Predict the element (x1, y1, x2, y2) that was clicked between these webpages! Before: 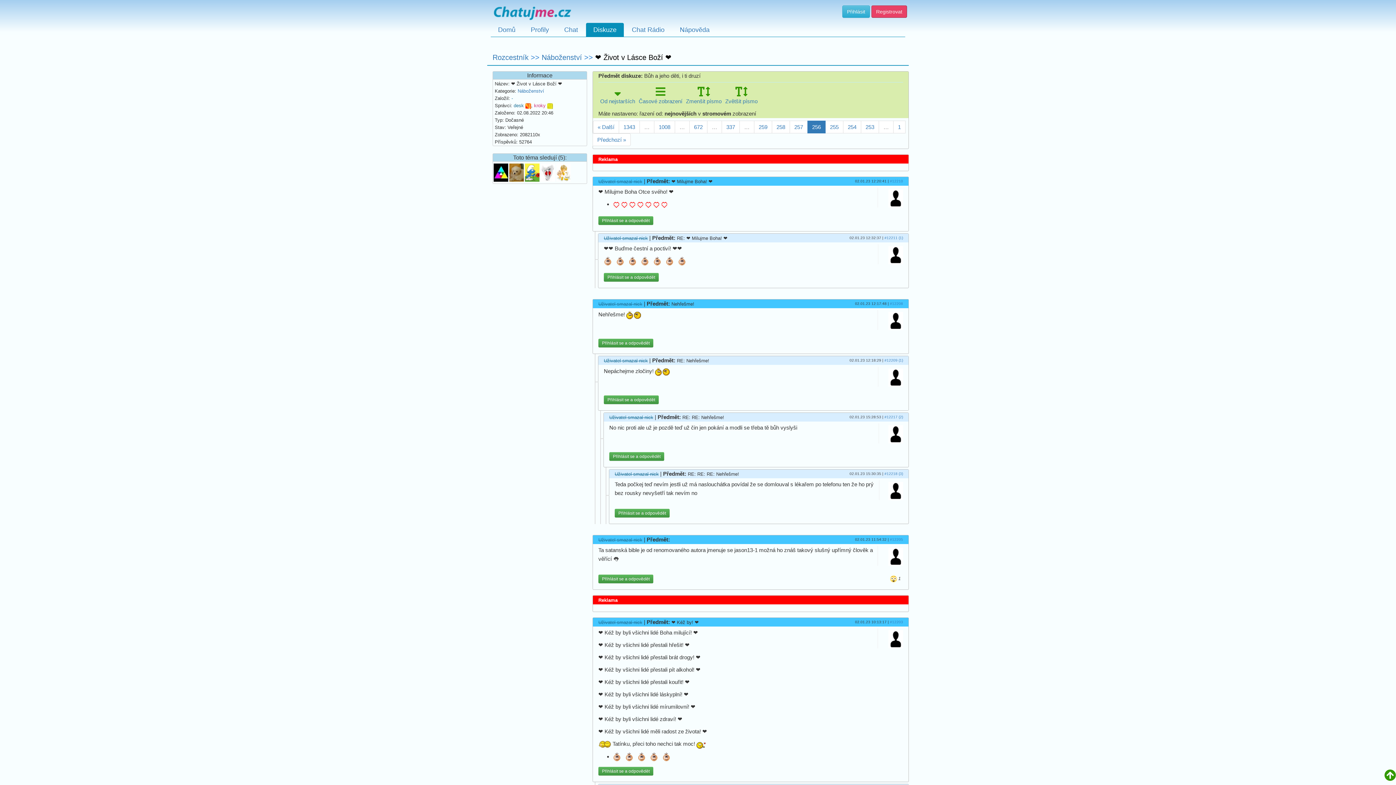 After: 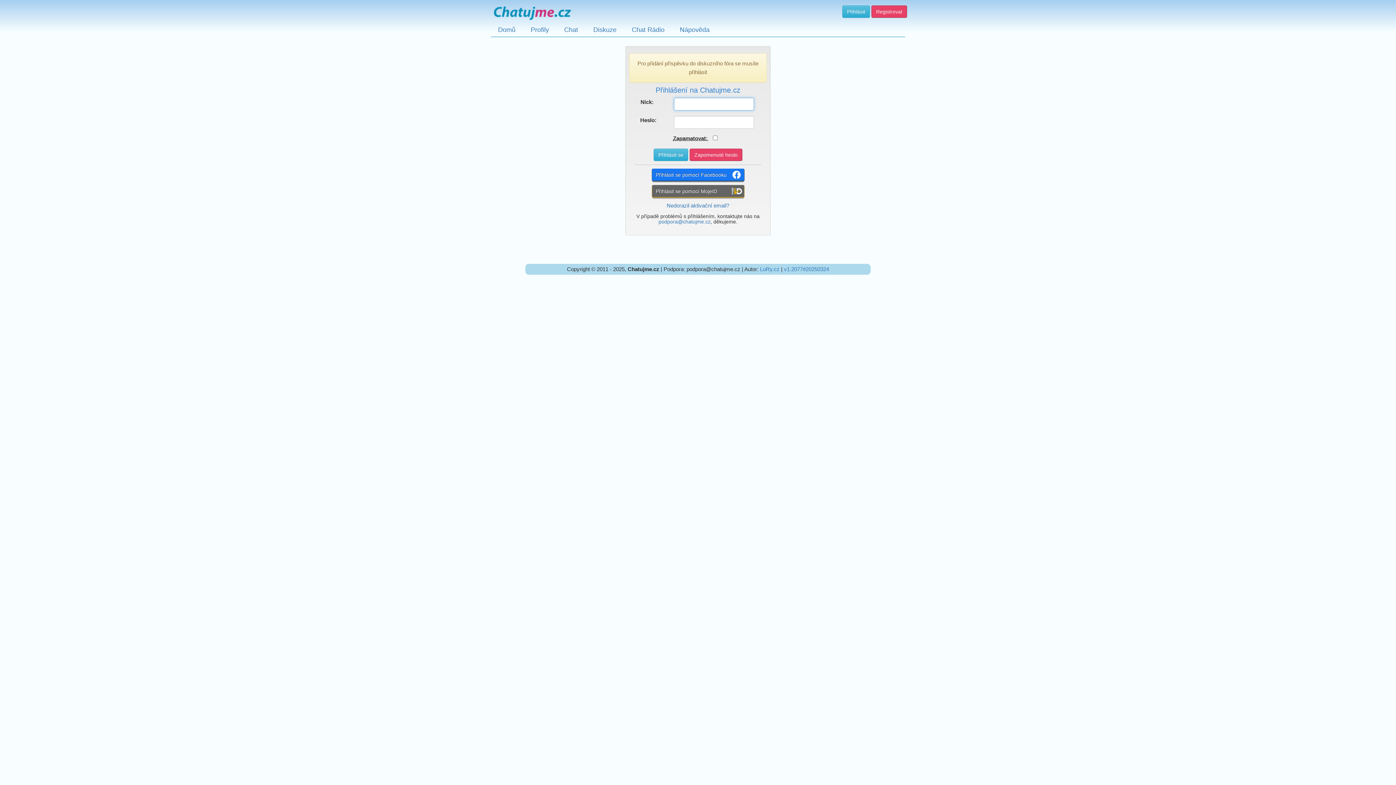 Action: bbox: (598, 767, 653, 775) label: Přihlásit se a odpovědět